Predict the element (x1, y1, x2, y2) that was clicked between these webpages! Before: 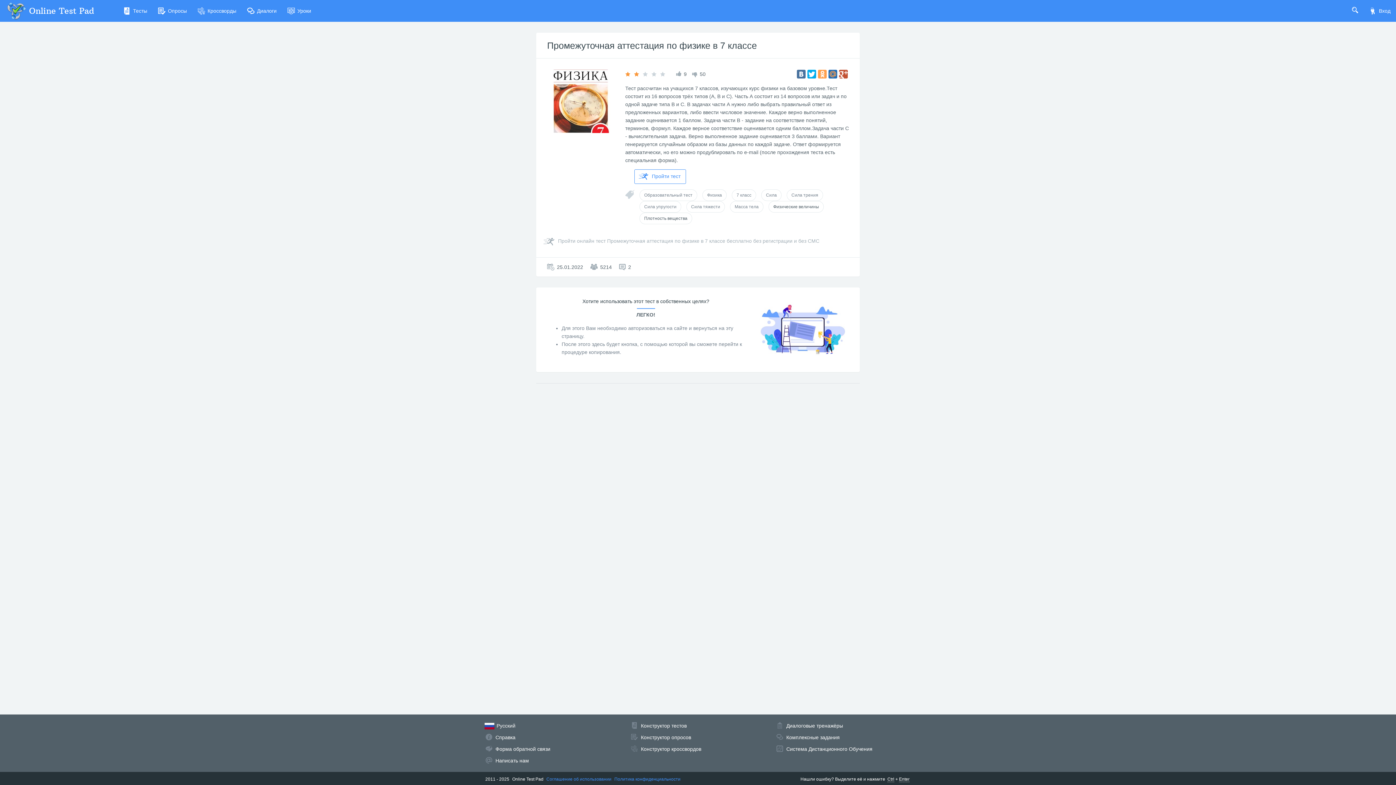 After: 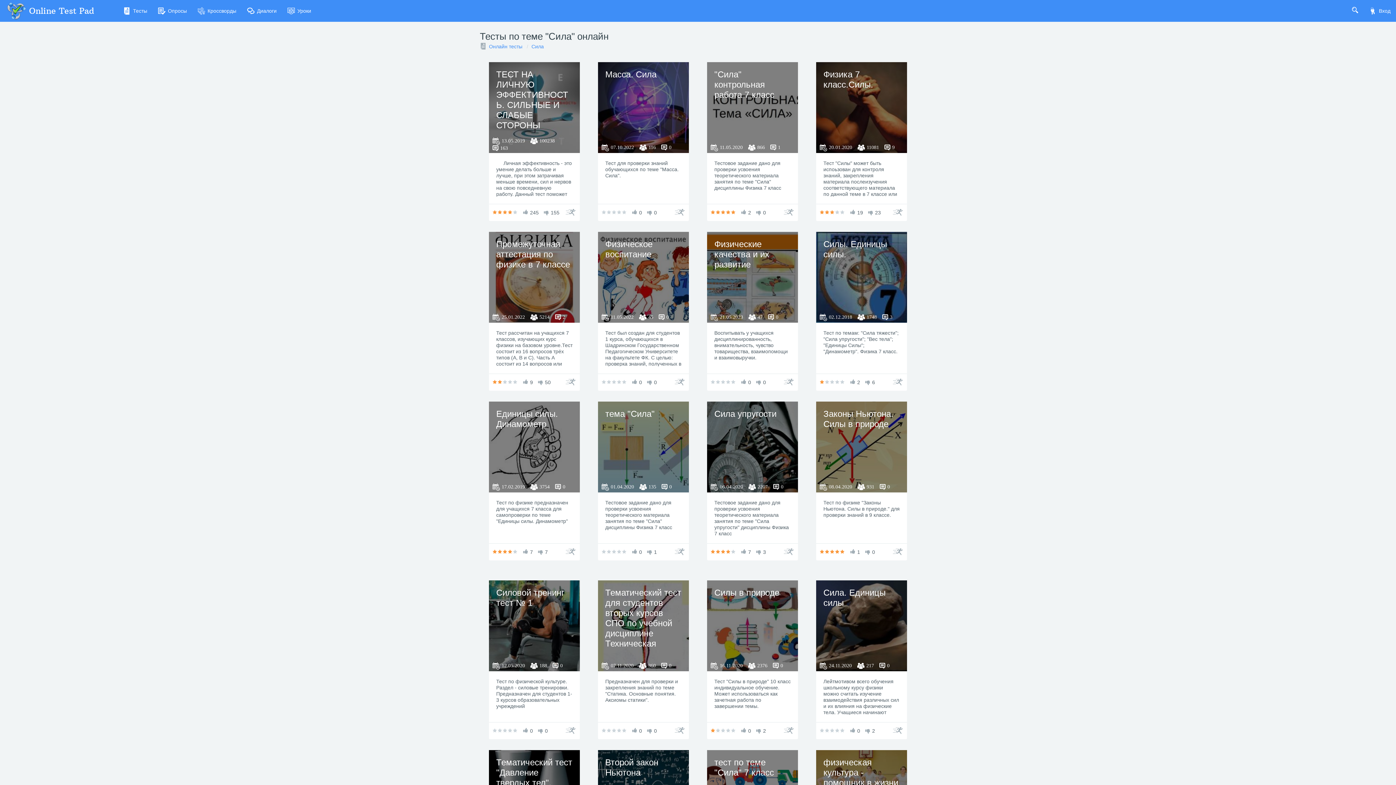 Action: bbox: (761, 189, 781, 201) label: Сила